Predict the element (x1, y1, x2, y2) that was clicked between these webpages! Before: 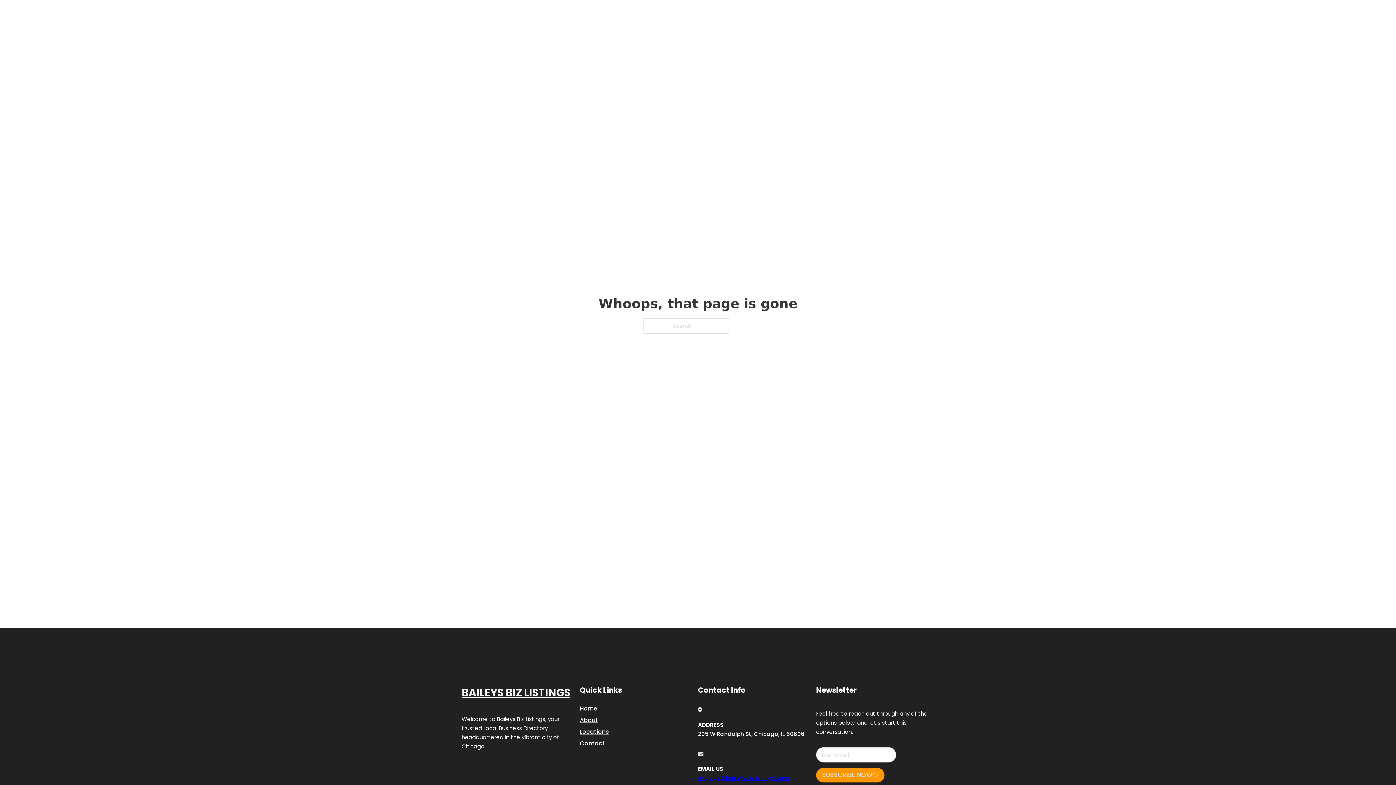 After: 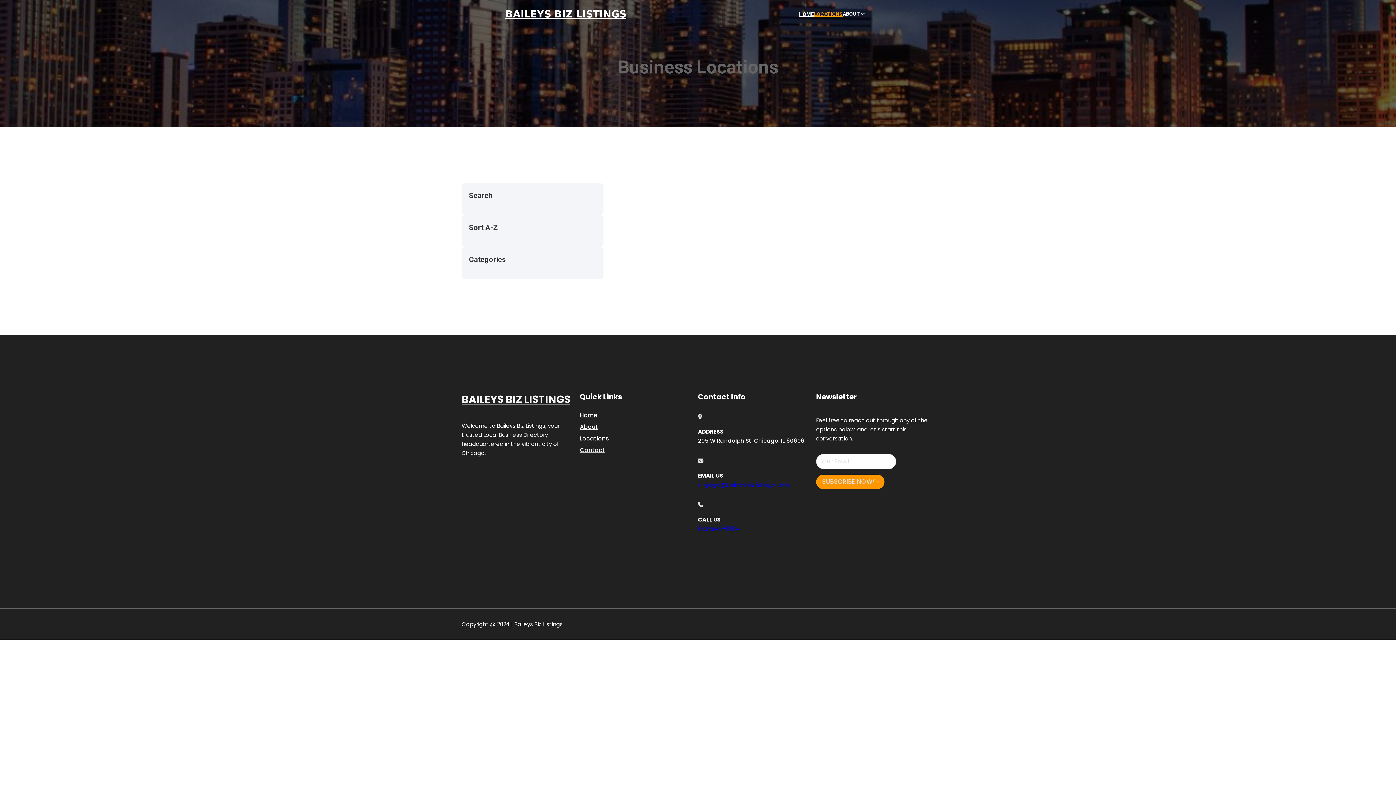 Action: label: Locations bbox: (580, 727, 609, 736)